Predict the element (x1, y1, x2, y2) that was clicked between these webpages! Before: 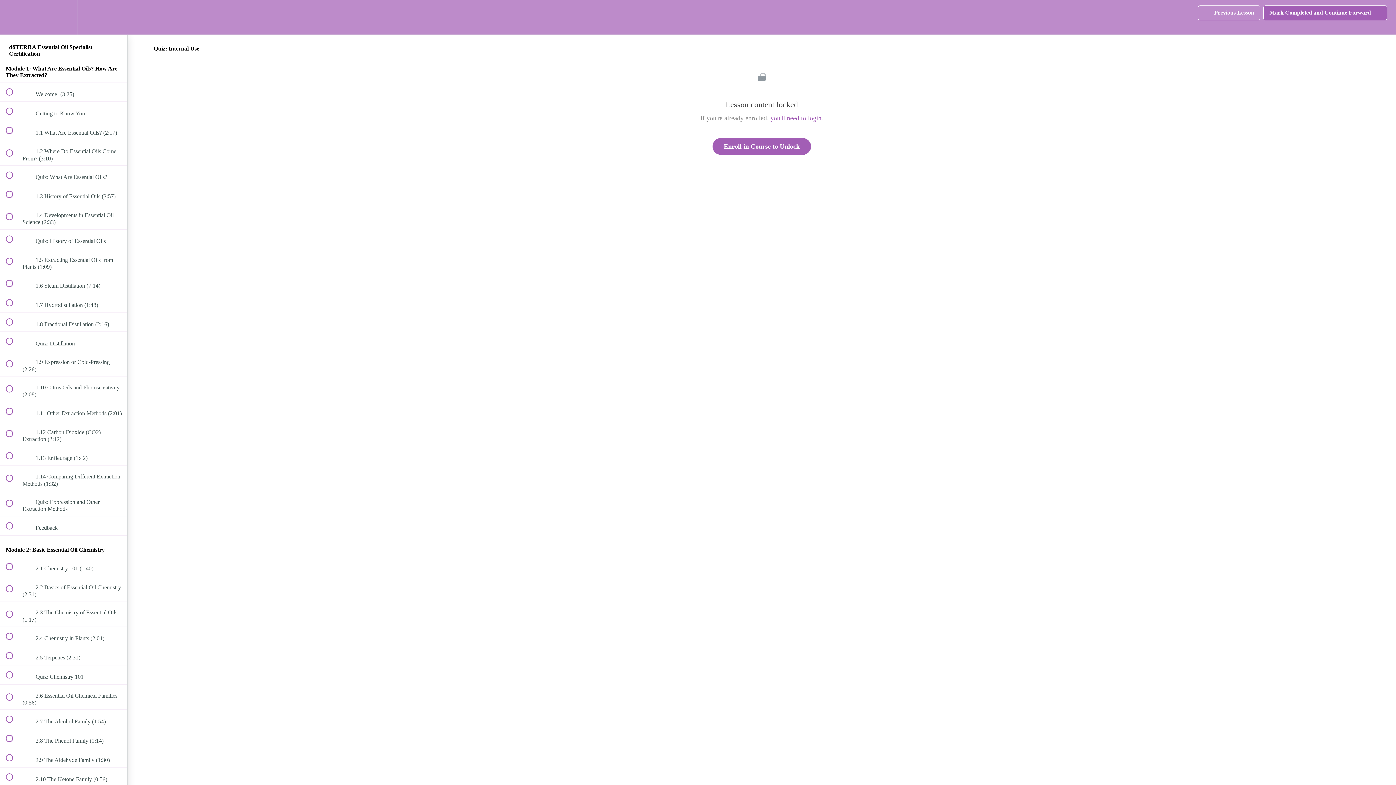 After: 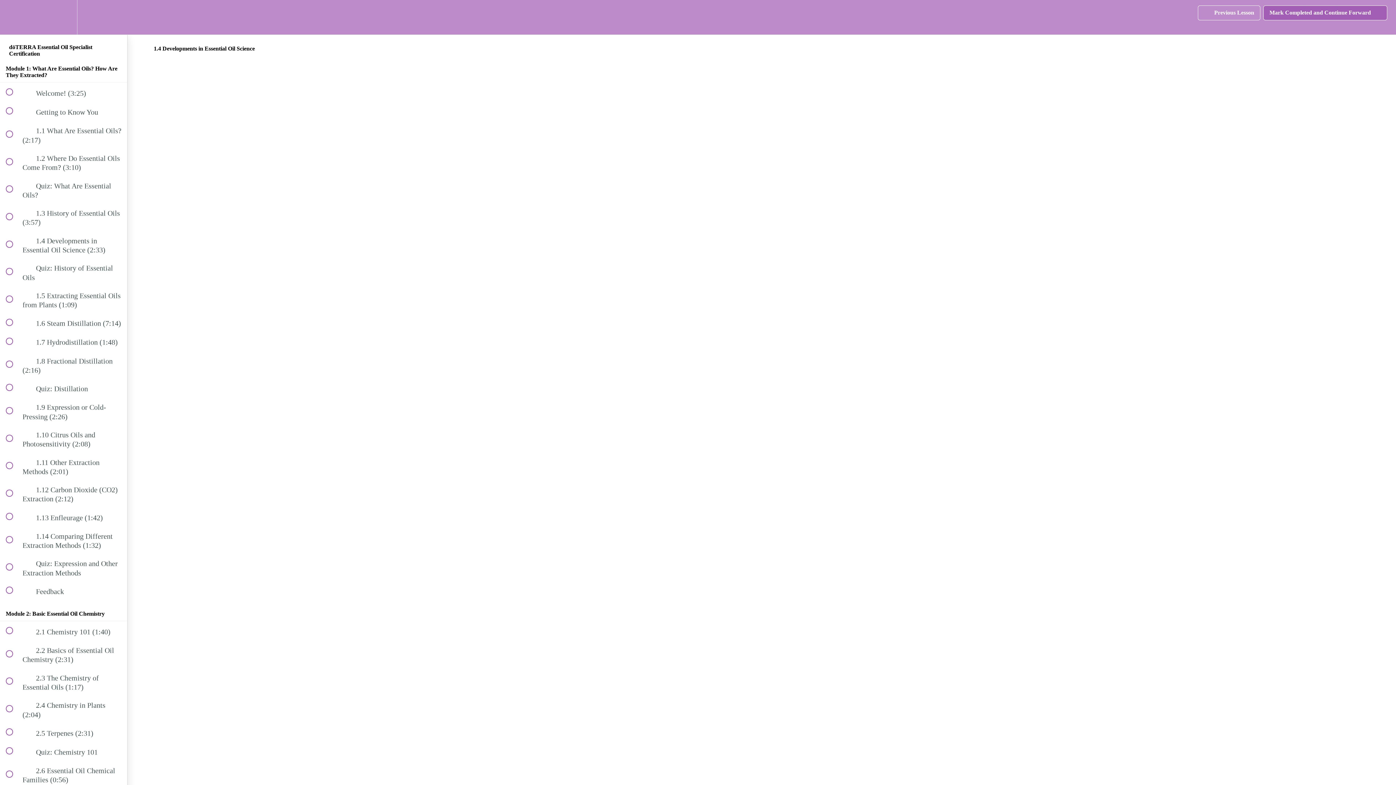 Action: label:  
 1.4 Developments in Essential Oil Science (2:33) bbox: (0, 204, 127, 229)